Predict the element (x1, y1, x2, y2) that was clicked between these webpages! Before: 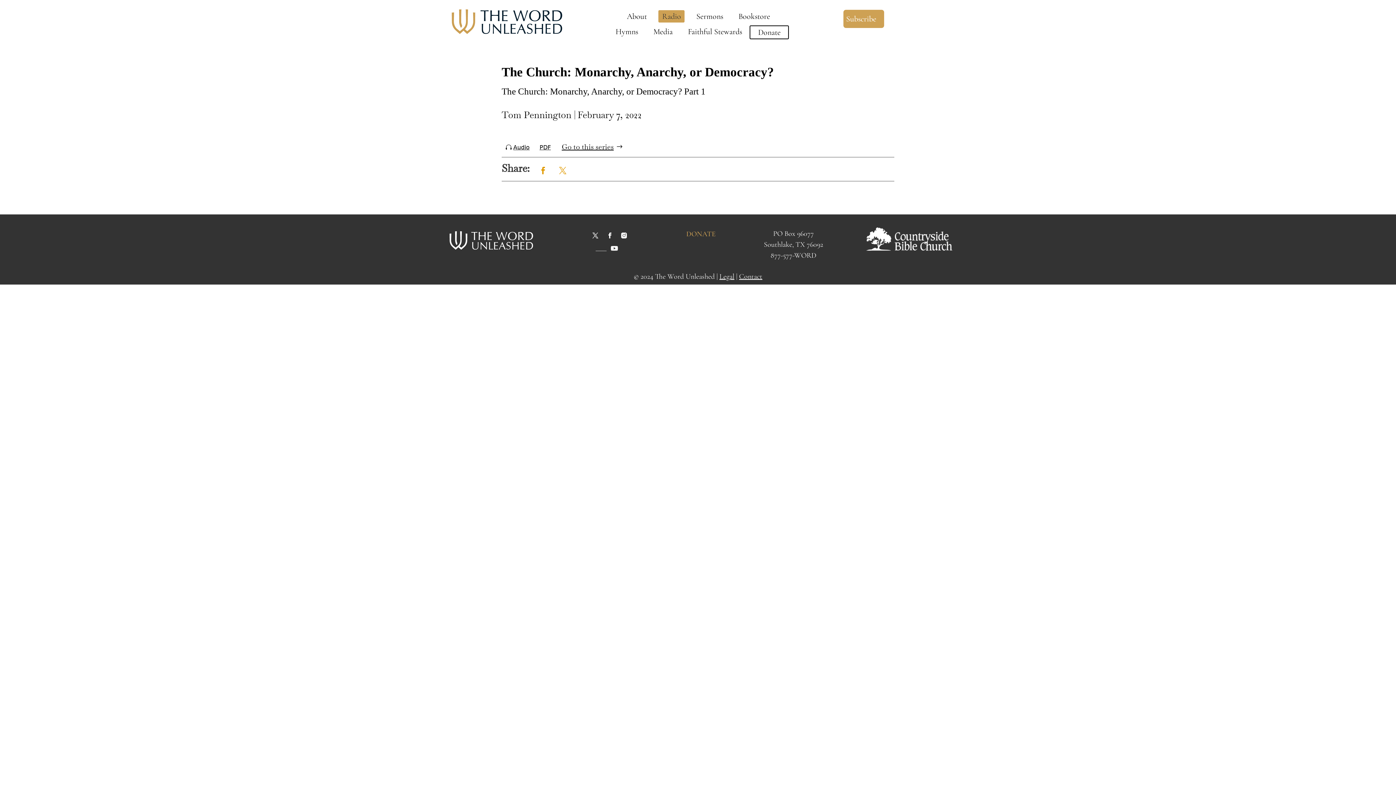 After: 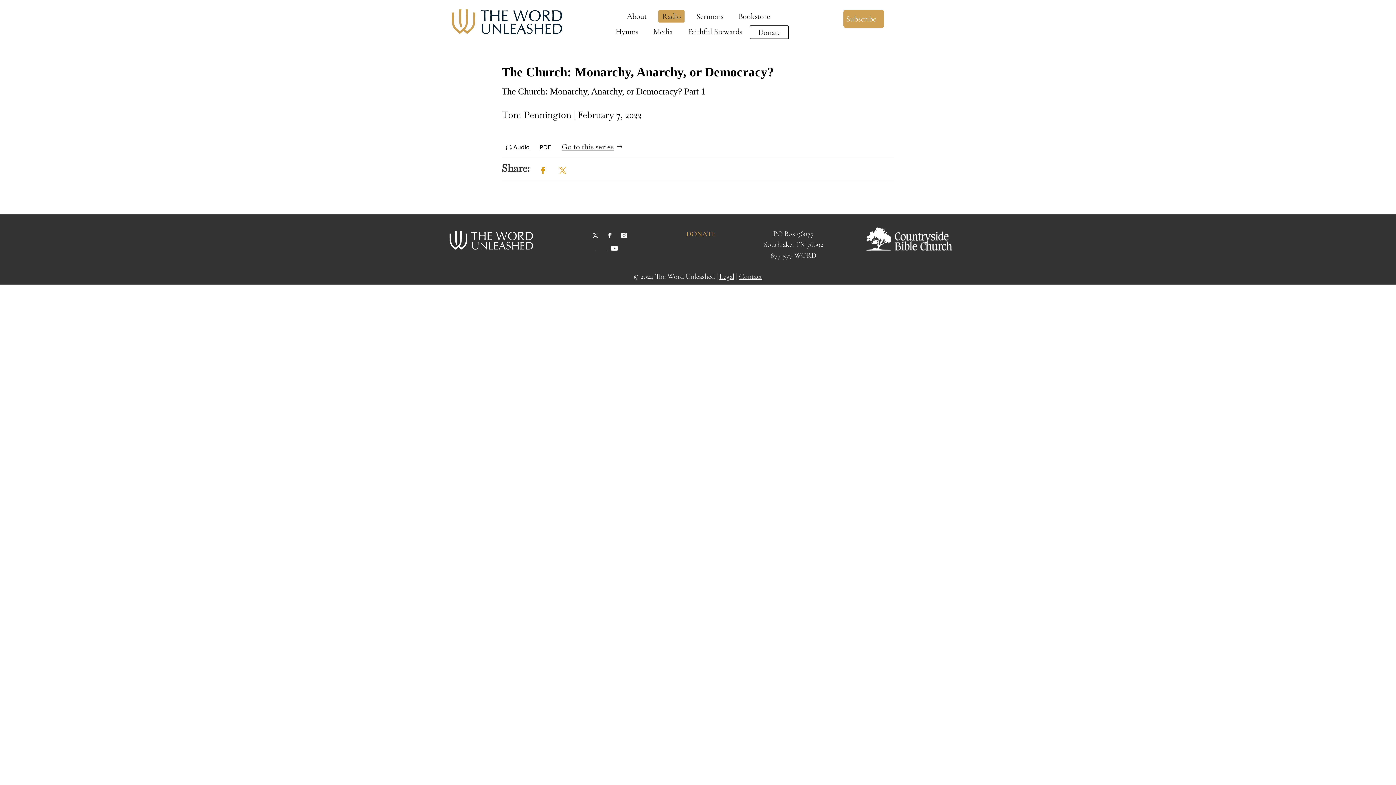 Action: bbox: (604, 229, 615, 241)